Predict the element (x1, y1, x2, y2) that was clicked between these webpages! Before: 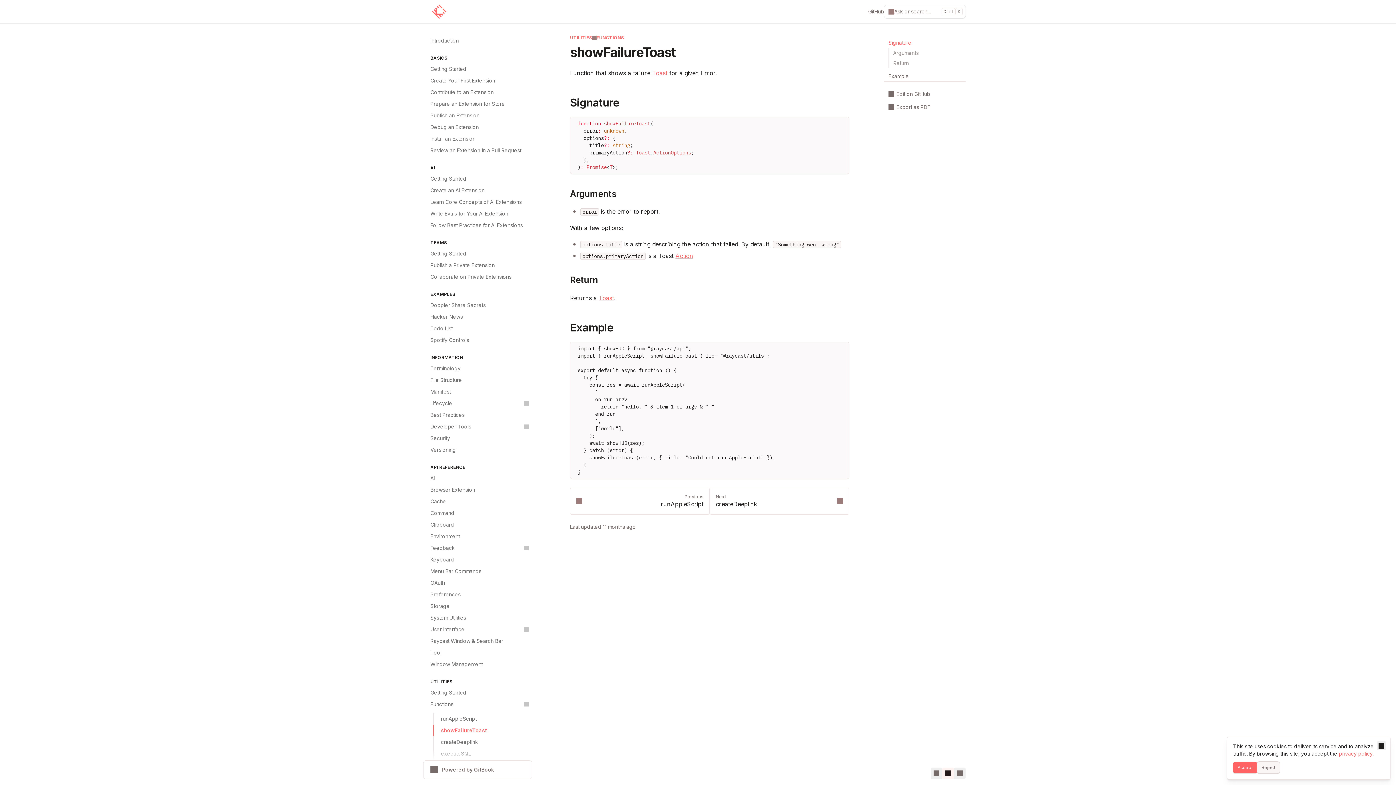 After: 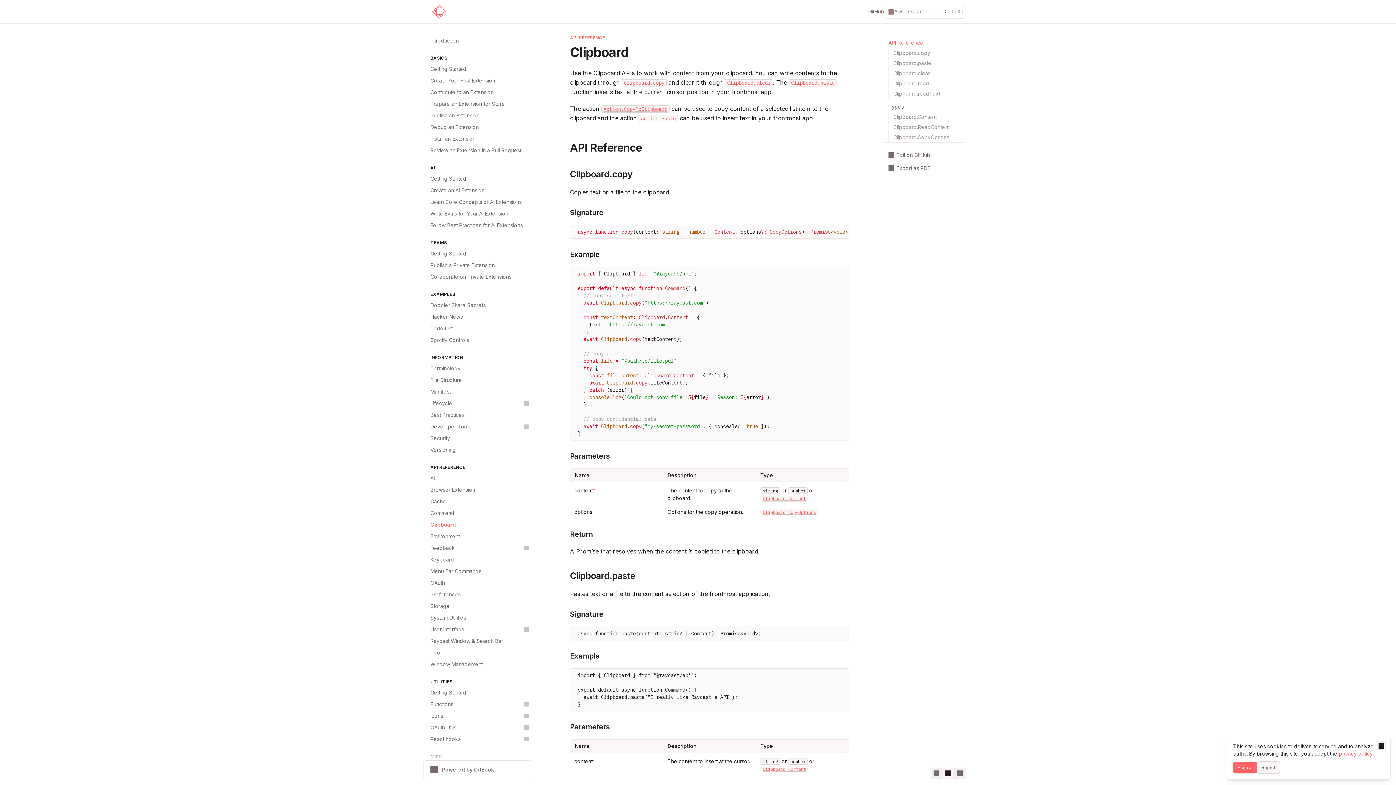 Action: bbox: (426, 519, 532, 530) label: Clipboard